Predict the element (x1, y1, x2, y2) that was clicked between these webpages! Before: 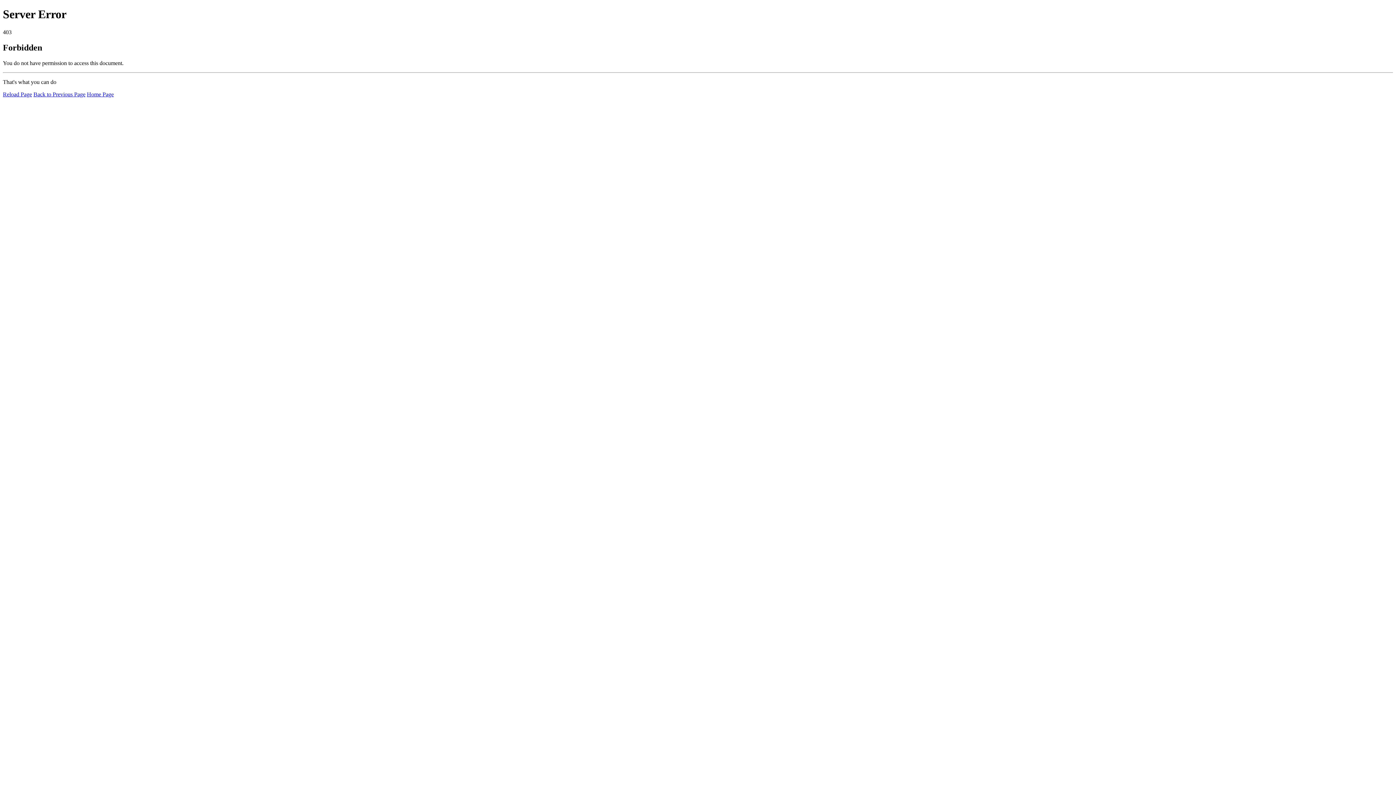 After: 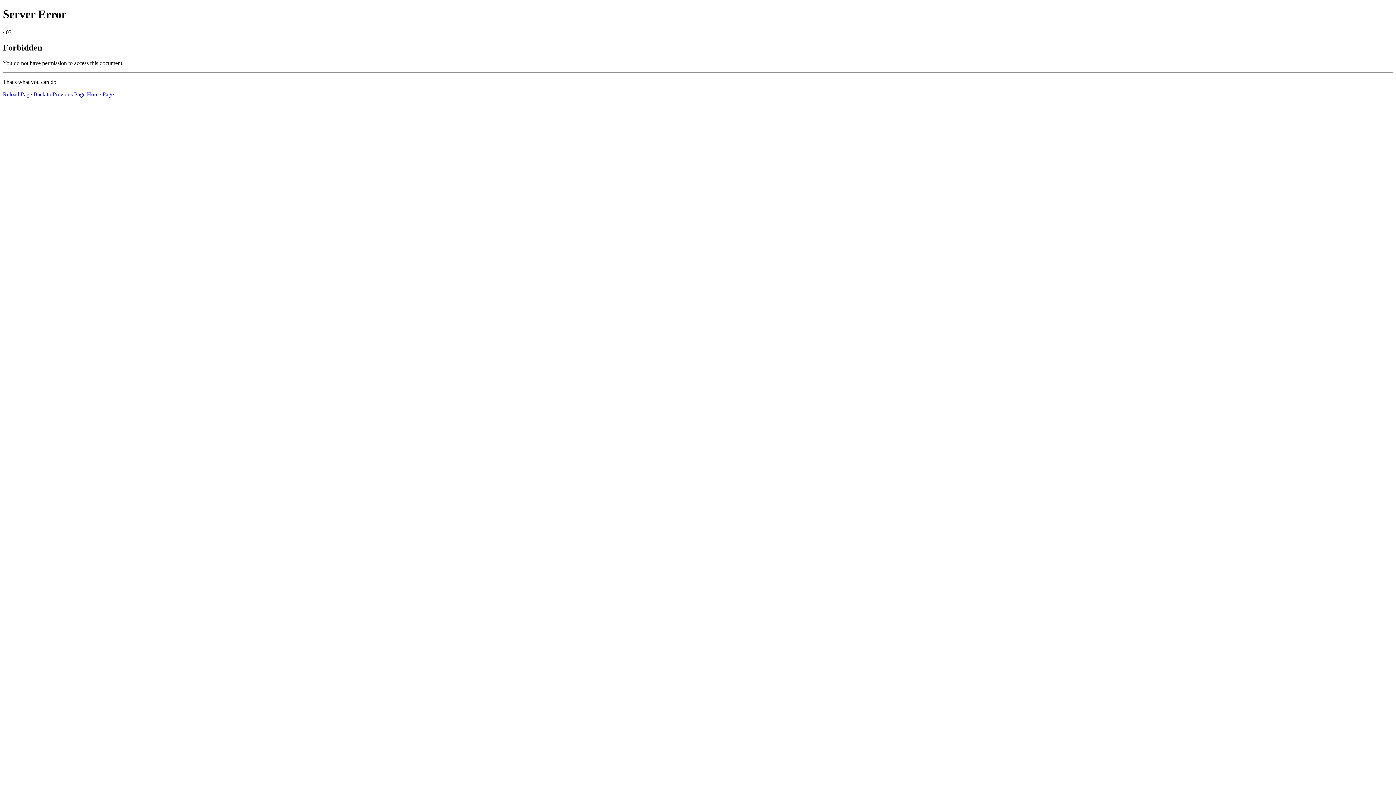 Action: bbox: (2, 91, 32, 97) label: Reload Page